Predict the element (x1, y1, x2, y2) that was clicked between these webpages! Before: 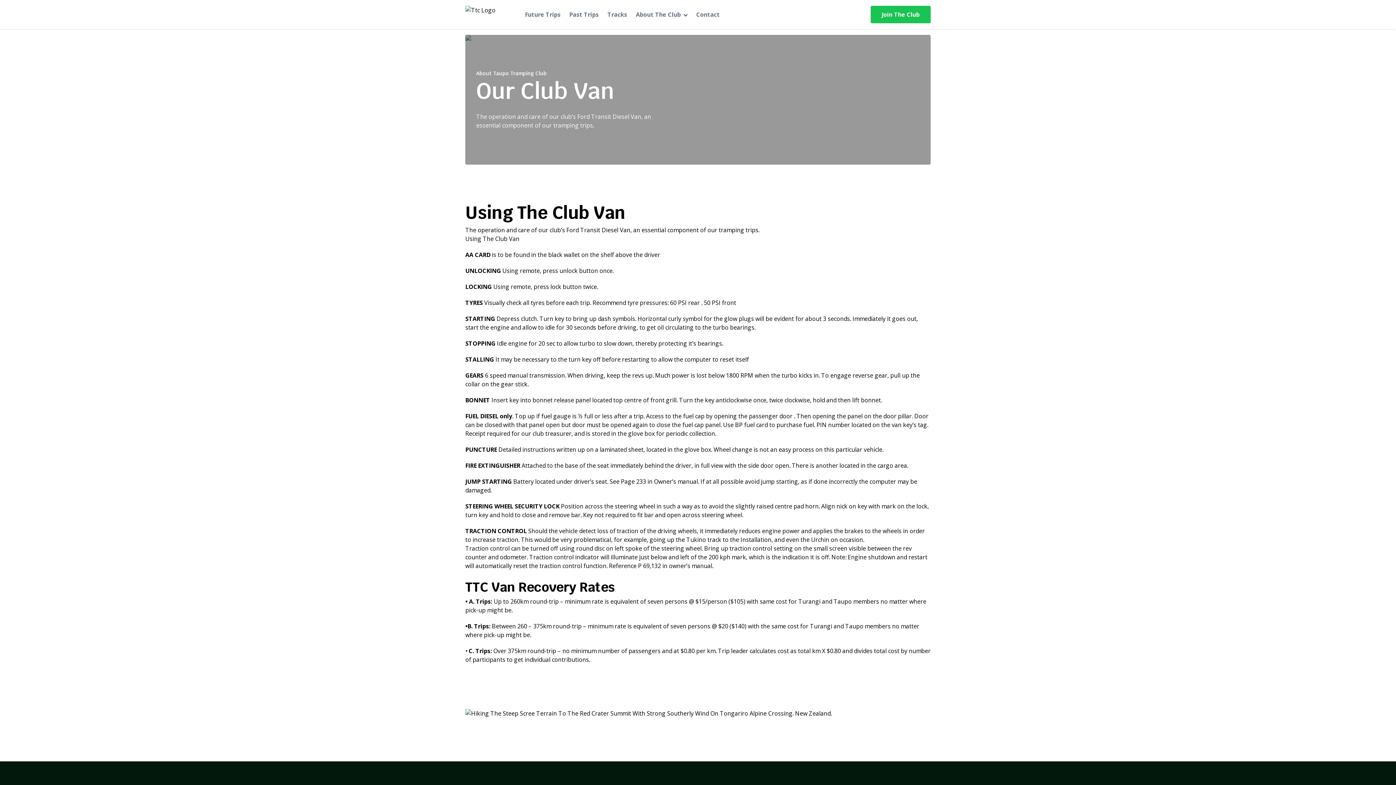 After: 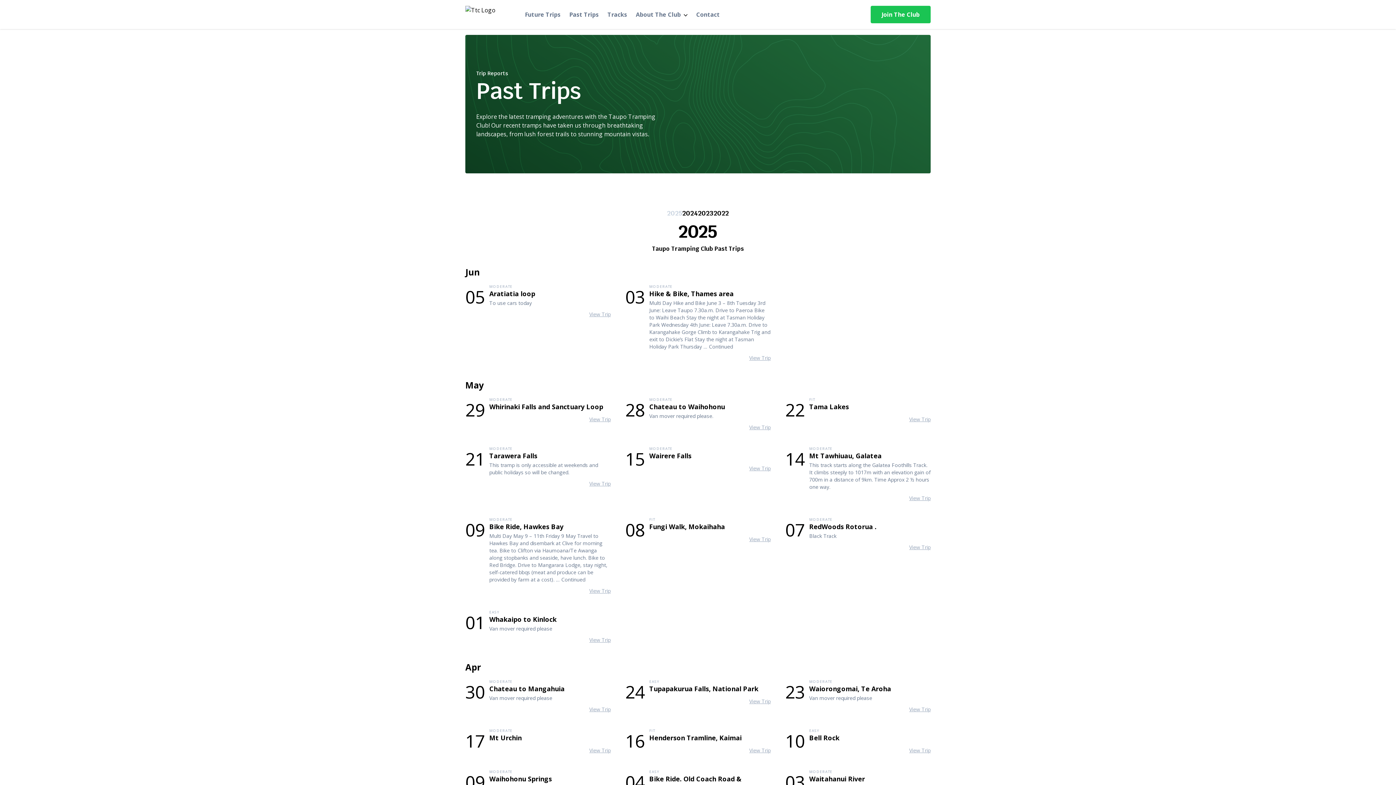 Action: bbox: (565, 7, 603, 21) label: Past Trips